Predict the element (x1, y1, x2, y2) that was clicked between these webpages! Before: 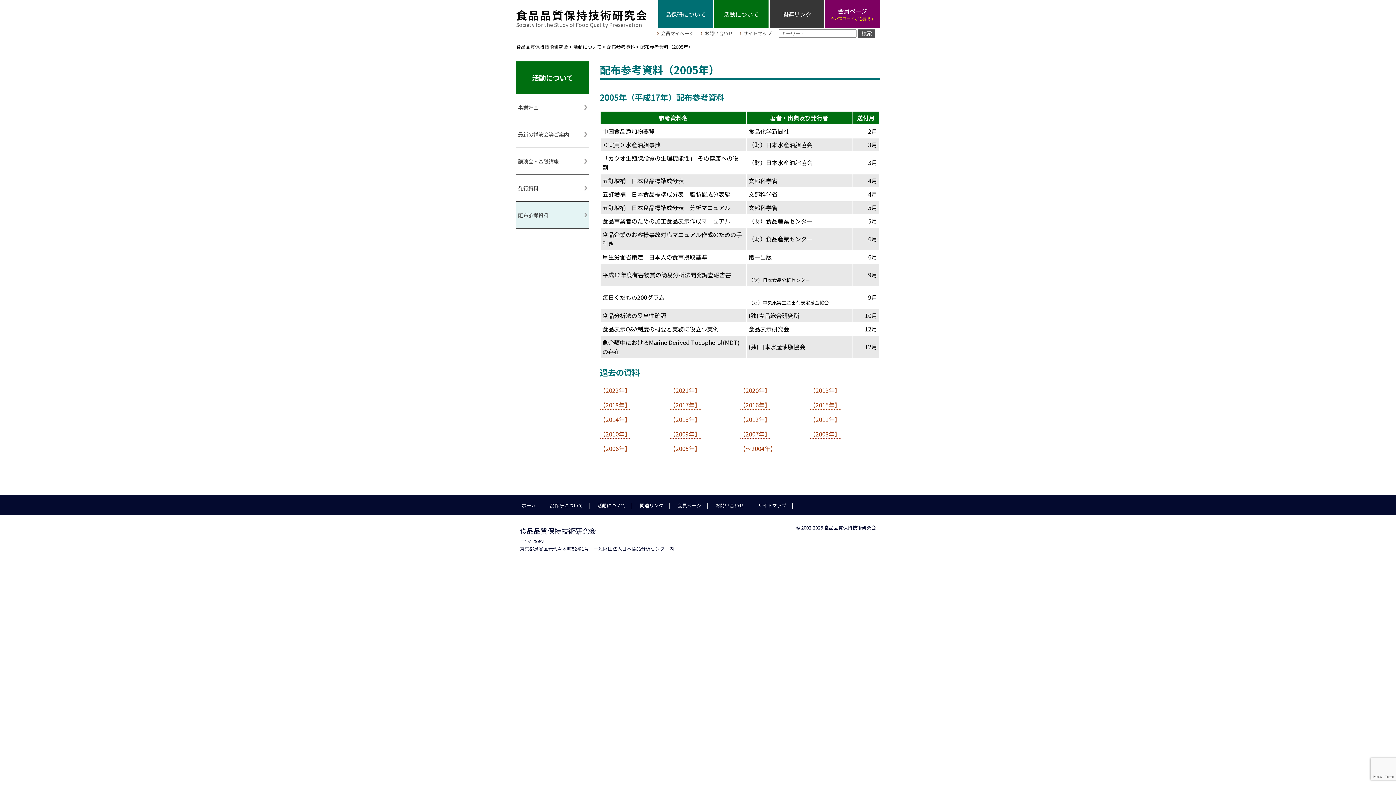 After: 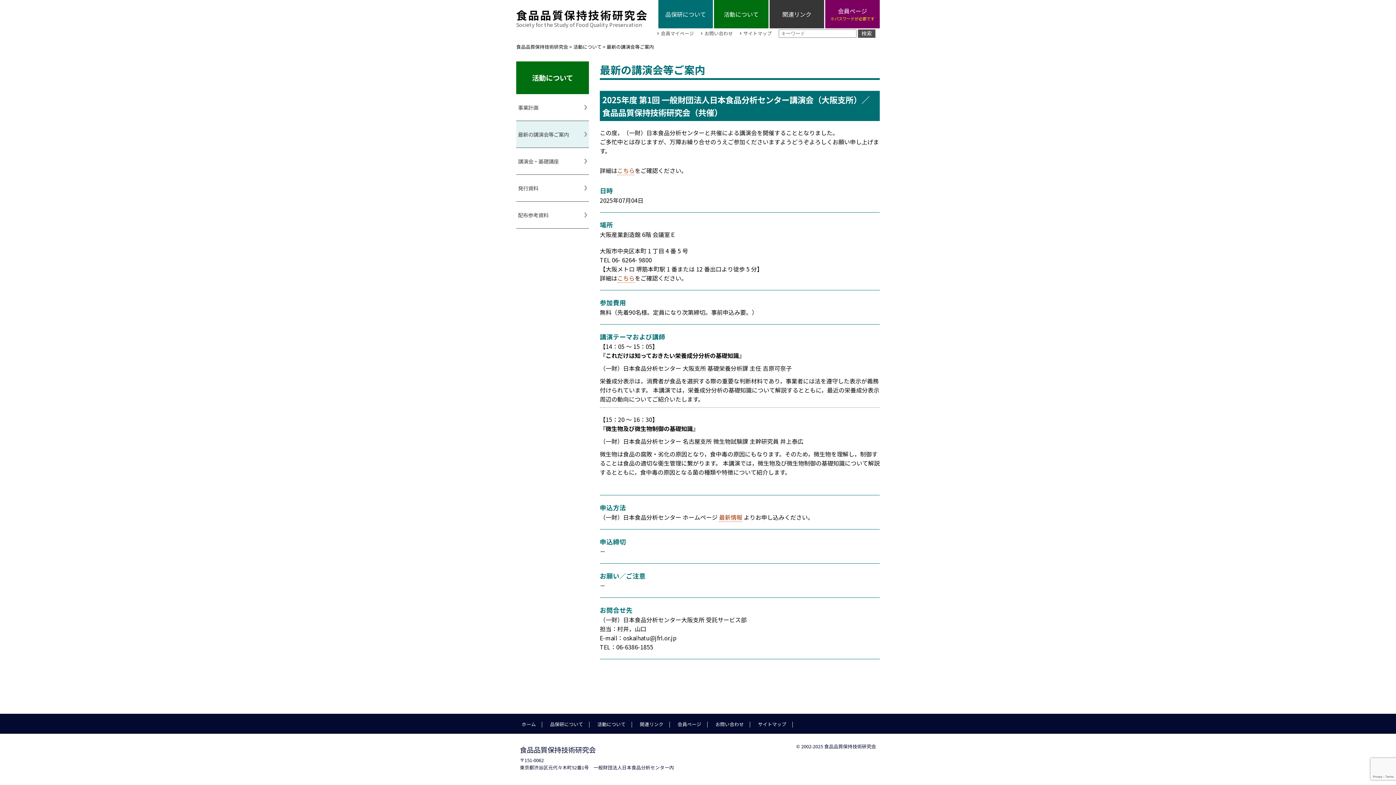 Action: bbox: (592, 501, 633, 509) label: 活動について